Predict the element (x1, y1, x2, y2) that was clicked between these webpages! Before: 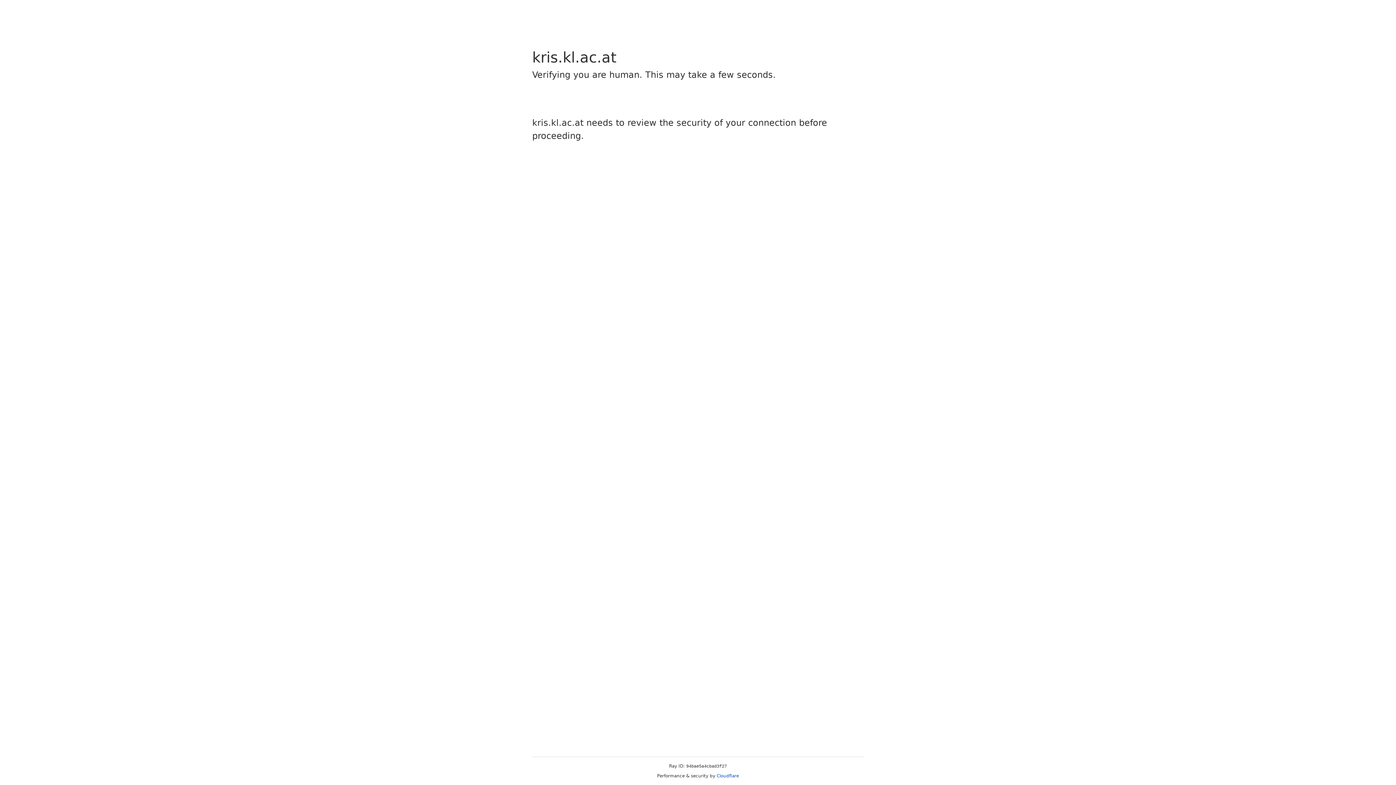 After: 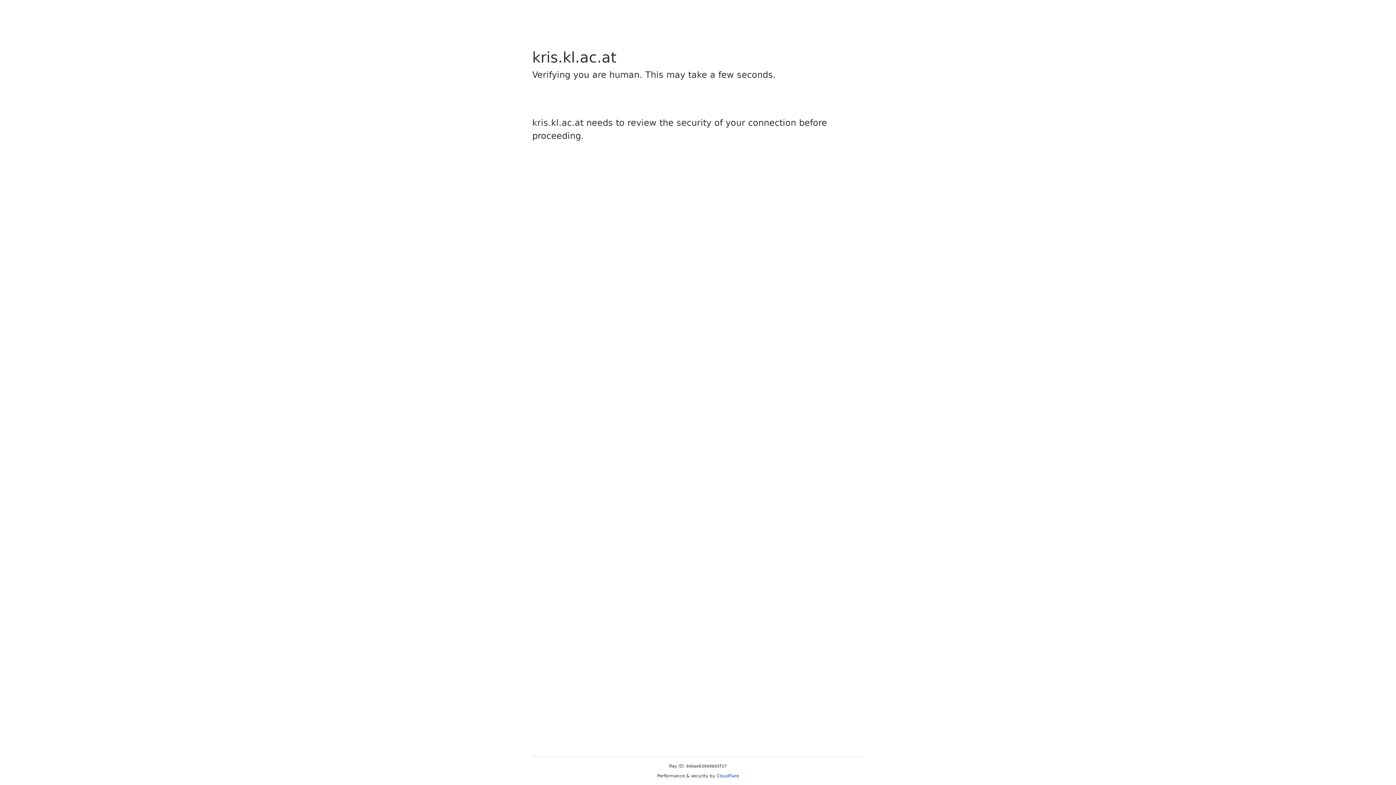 Action: label: Cloudflare bbox: (716, 773, 739, 778)